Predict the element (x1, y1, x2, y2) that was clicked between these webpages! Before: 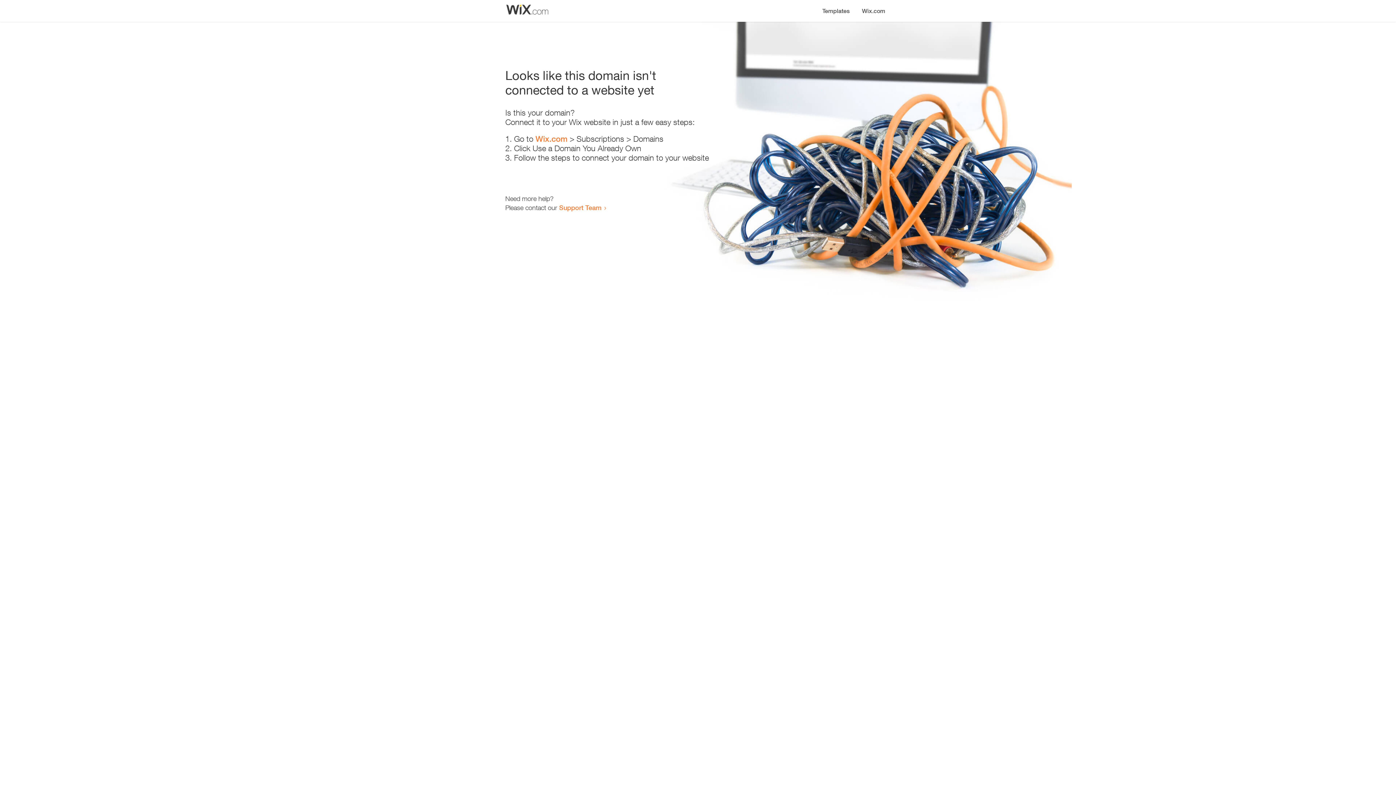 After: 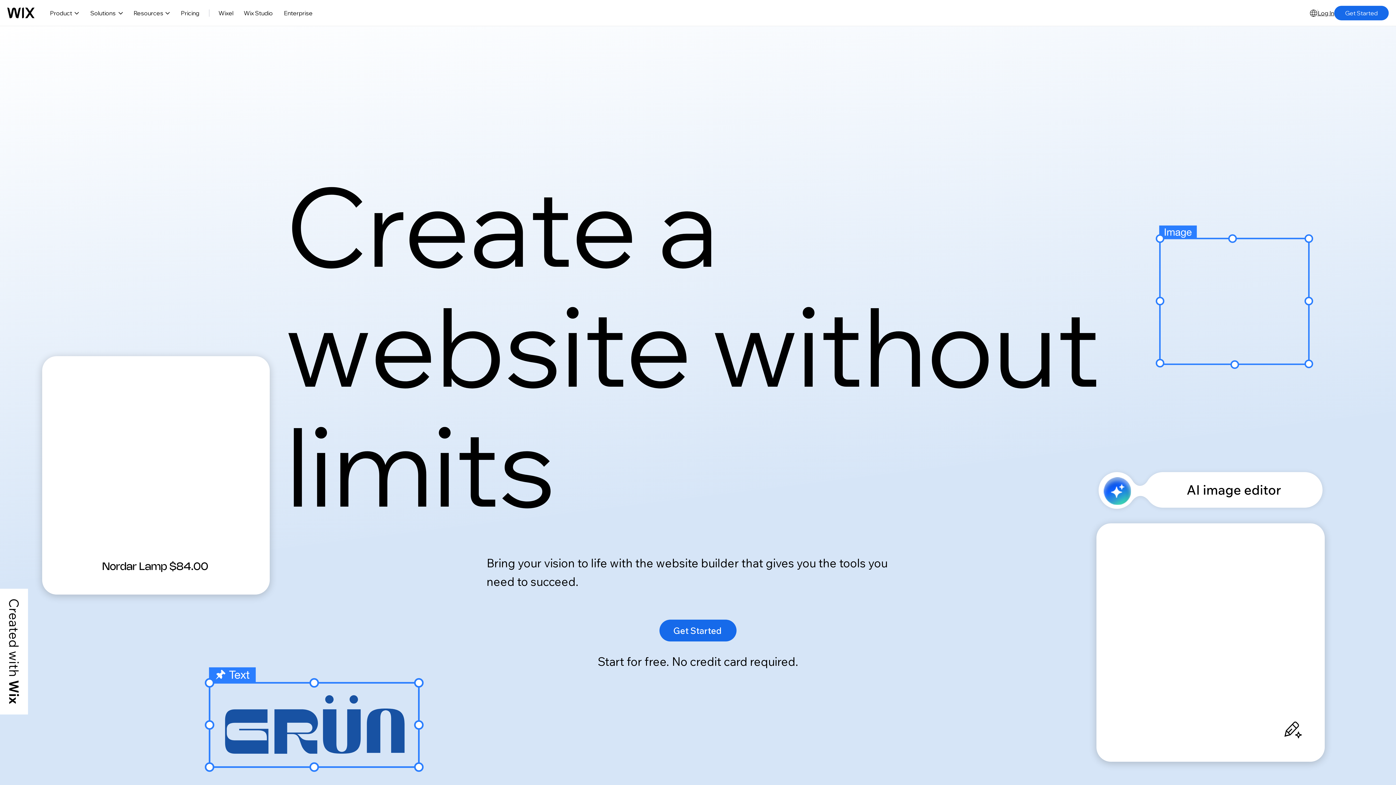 Action: bbox: (856, 0, 890, 14) label: Wix.com